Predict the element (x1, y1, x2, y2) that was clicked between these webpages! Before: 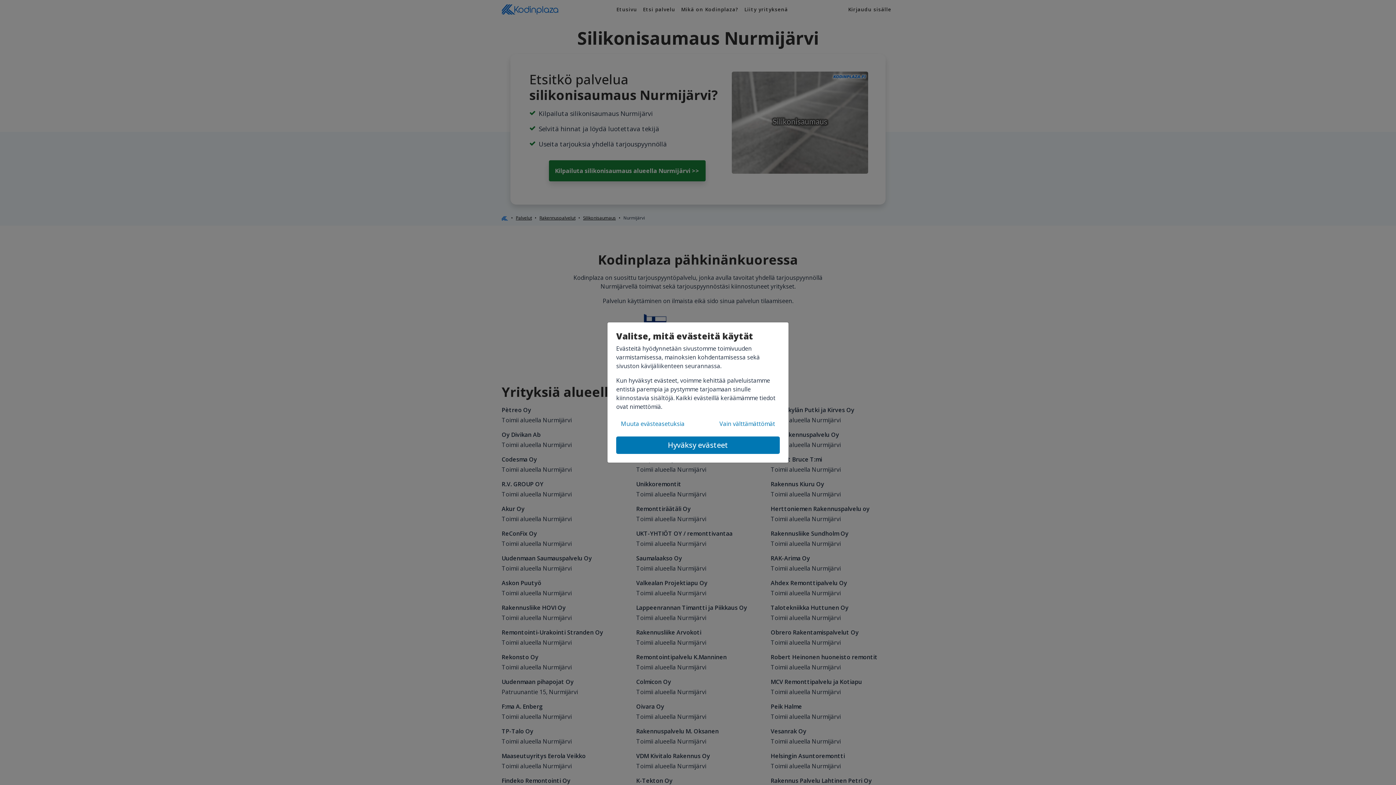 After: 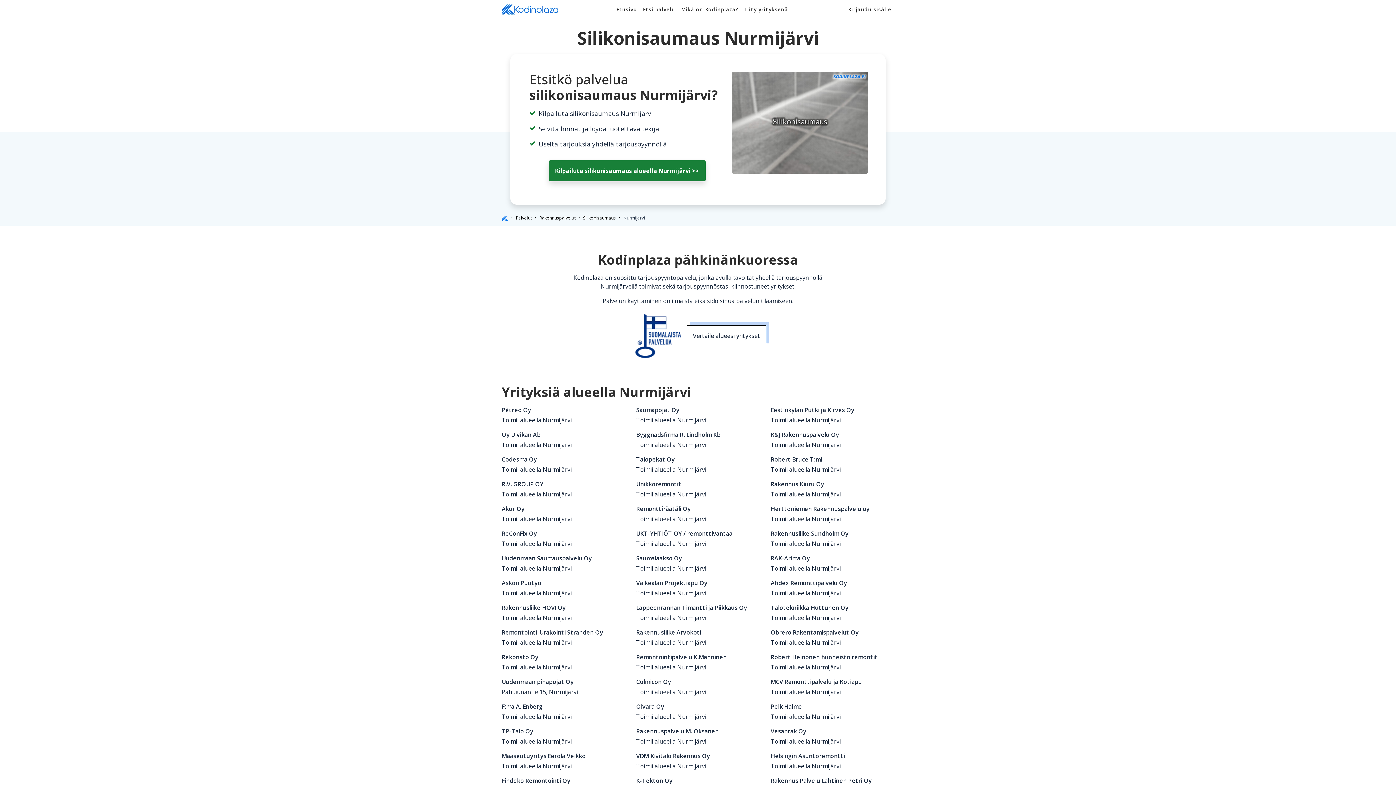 Action: bbox: (616, 436, 780, 454) label: Hyväksy evästeet